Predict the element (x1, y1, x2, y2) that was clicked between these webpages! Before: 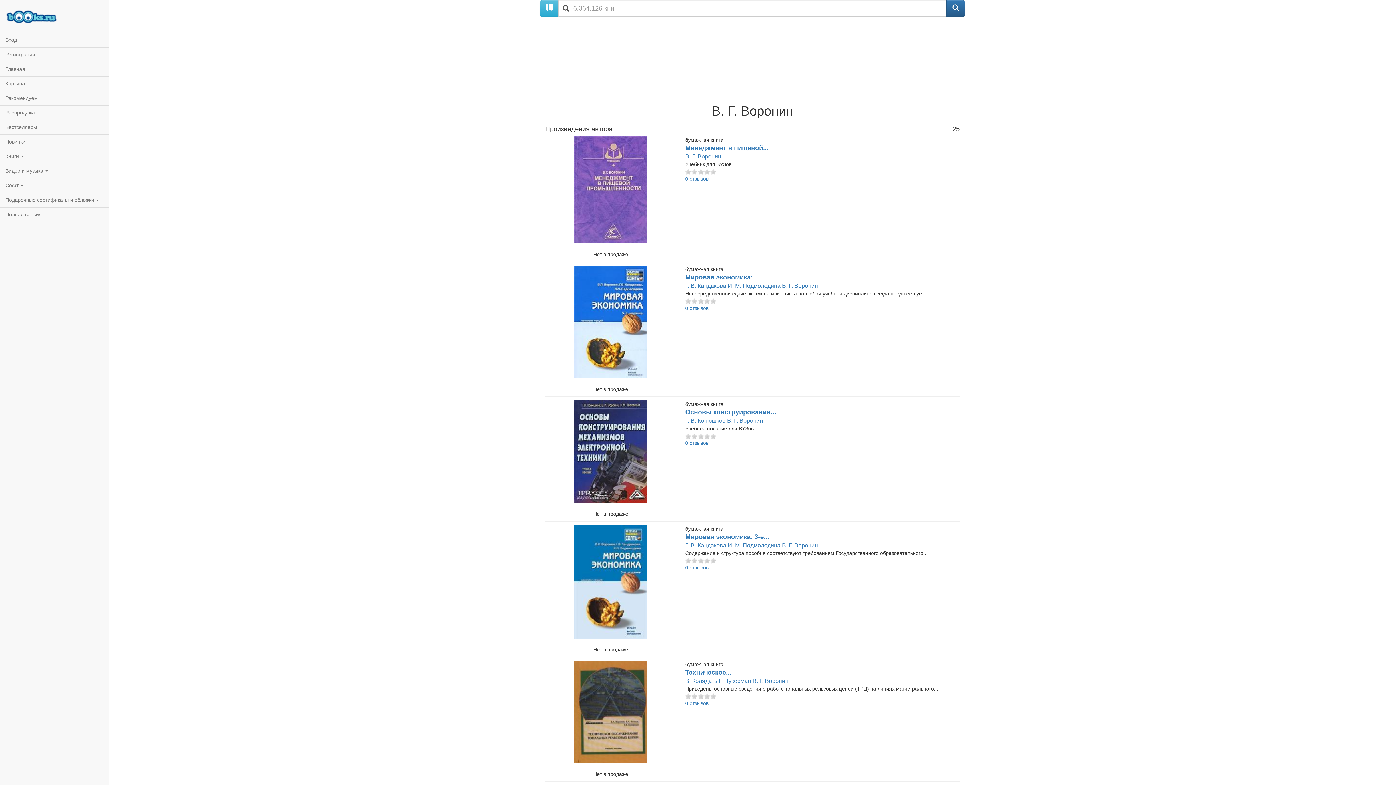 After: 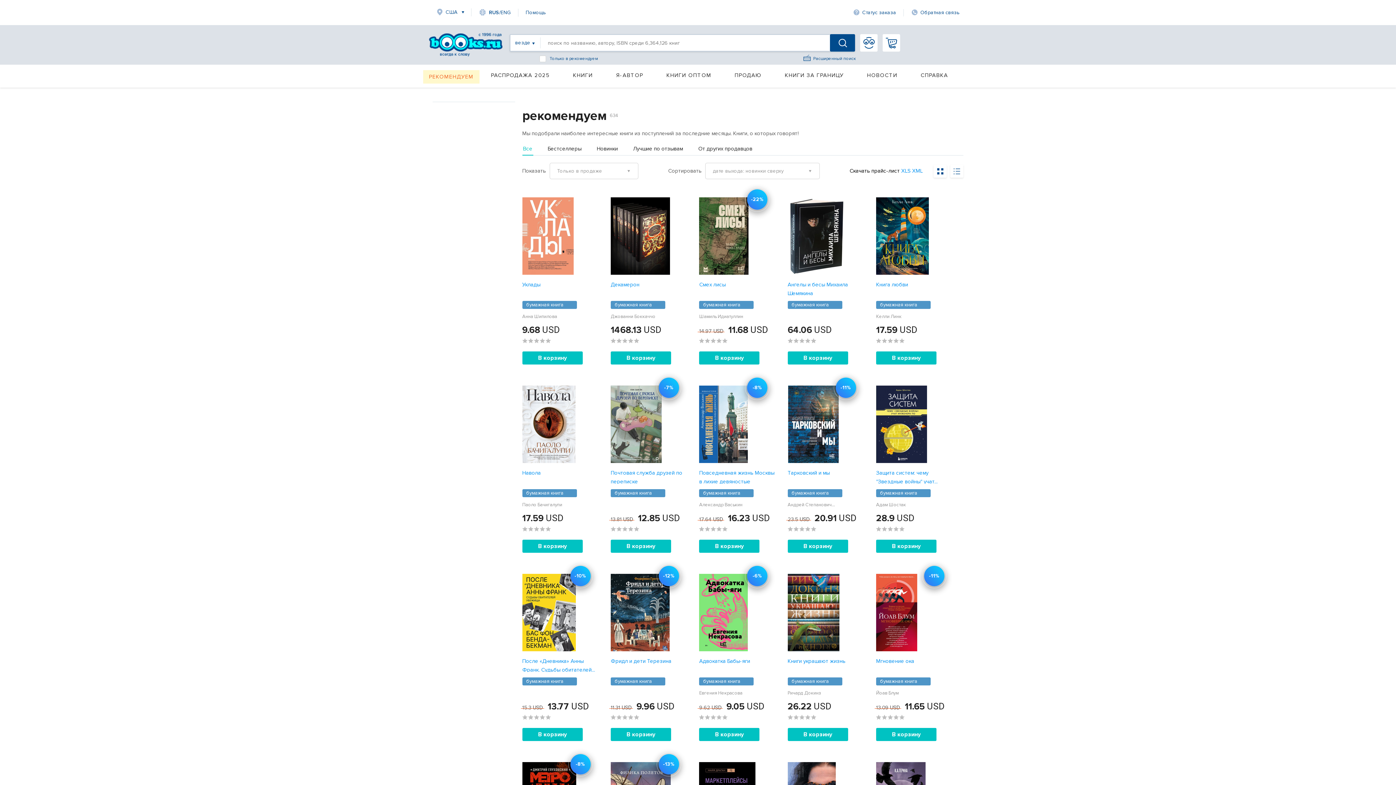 Action: bbox: (0, 90, 108, 105) label: Рекомендуем